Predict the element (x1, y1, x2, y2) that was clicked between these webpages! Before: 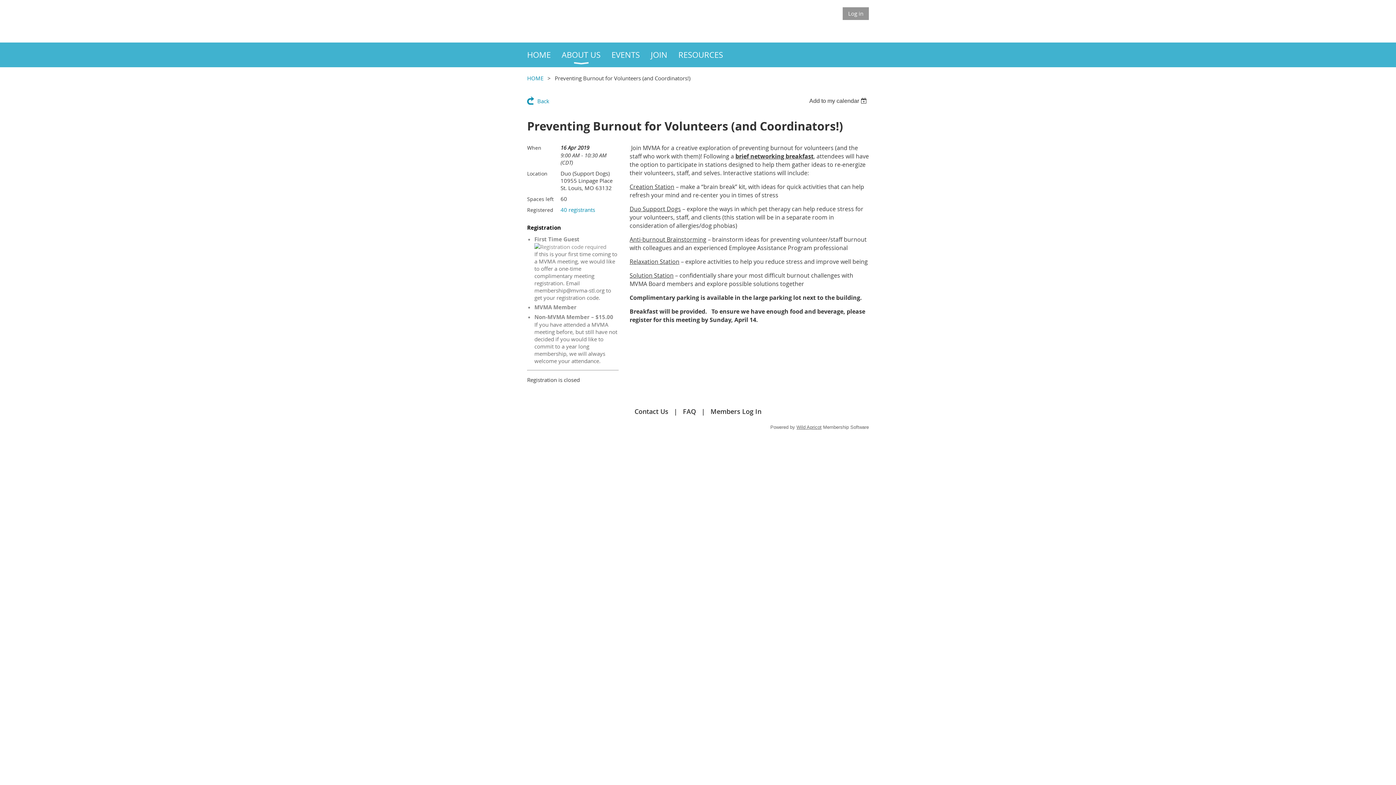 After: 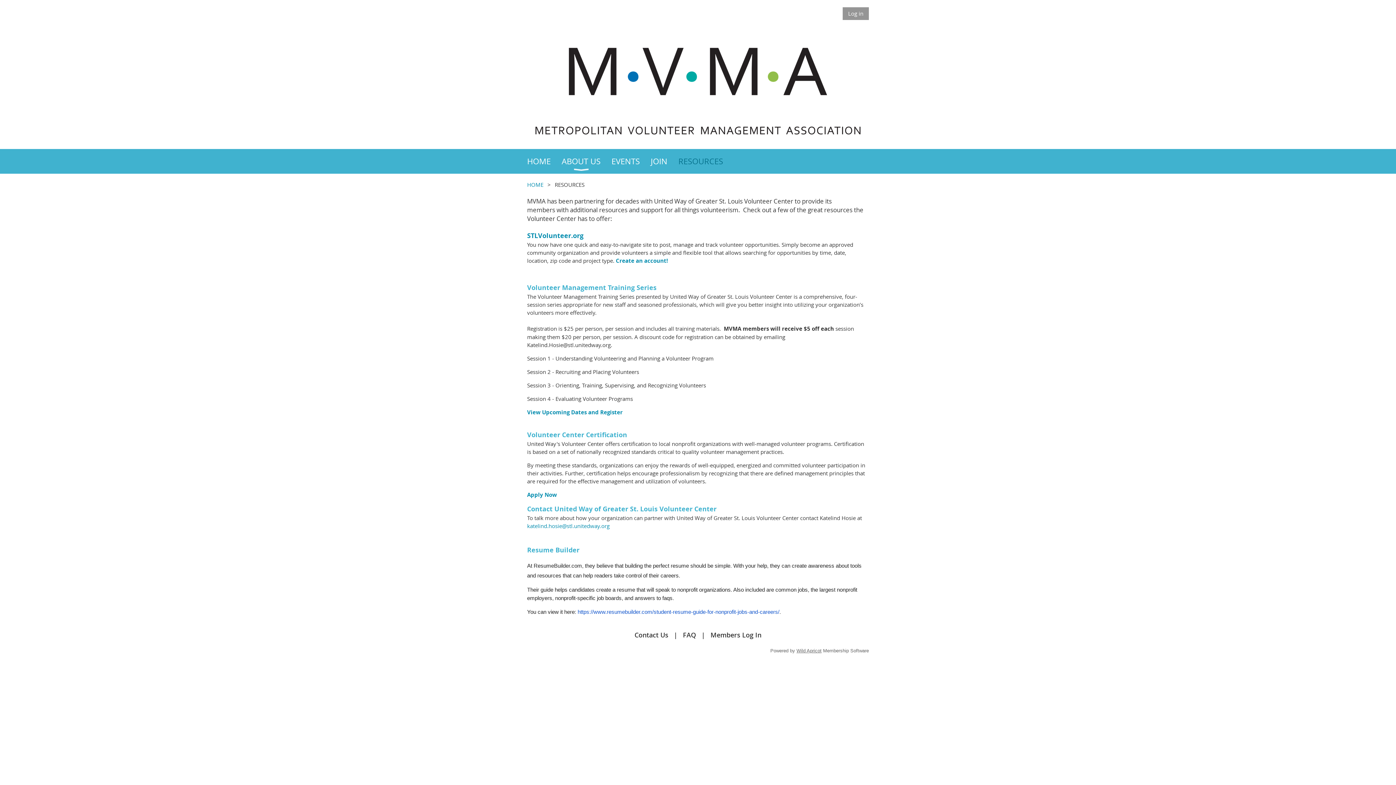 Action: bbox: (678, 42, 734, 67) label: RESOURCES